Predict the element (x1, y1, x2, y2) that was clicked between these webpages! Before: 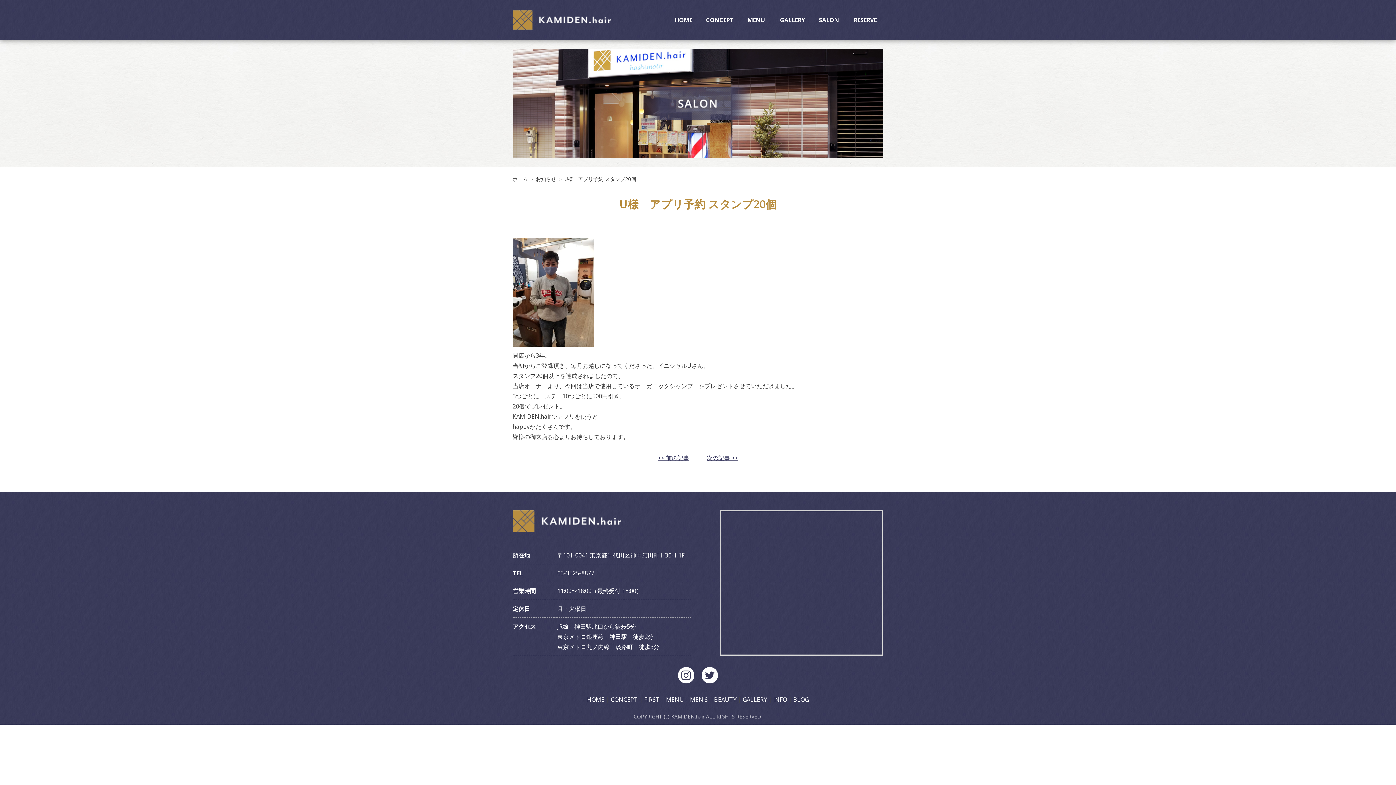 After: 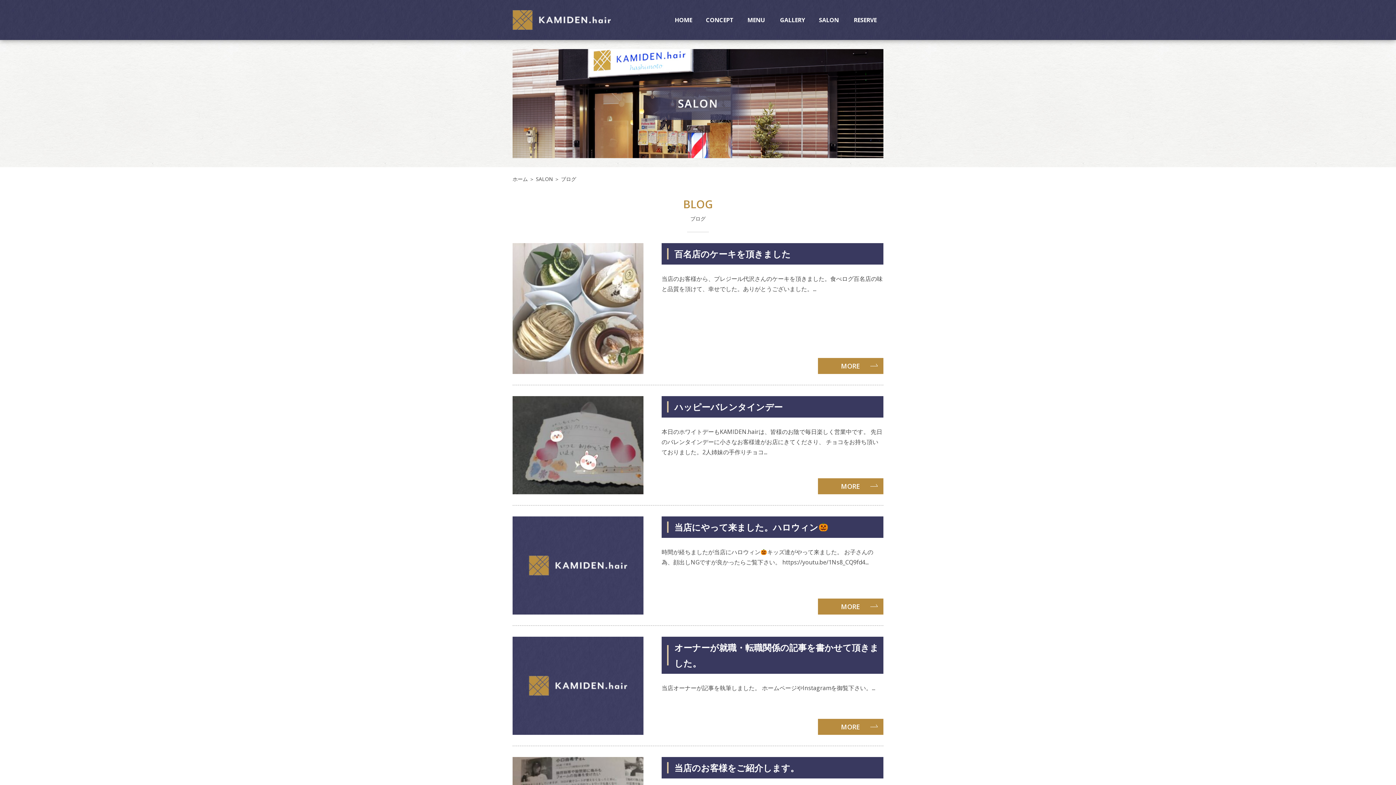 Action: bbox: (793, 694, 809, 705) label: BLOG